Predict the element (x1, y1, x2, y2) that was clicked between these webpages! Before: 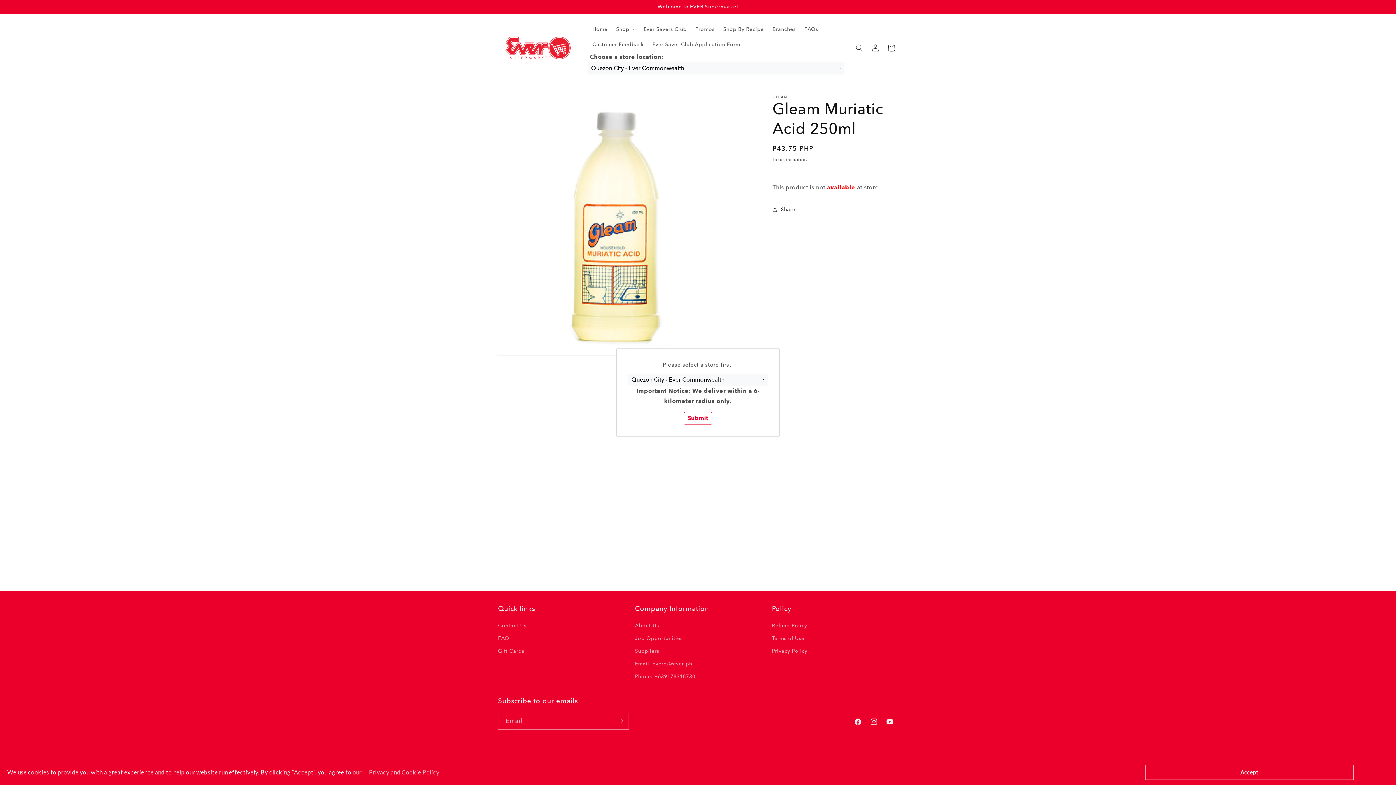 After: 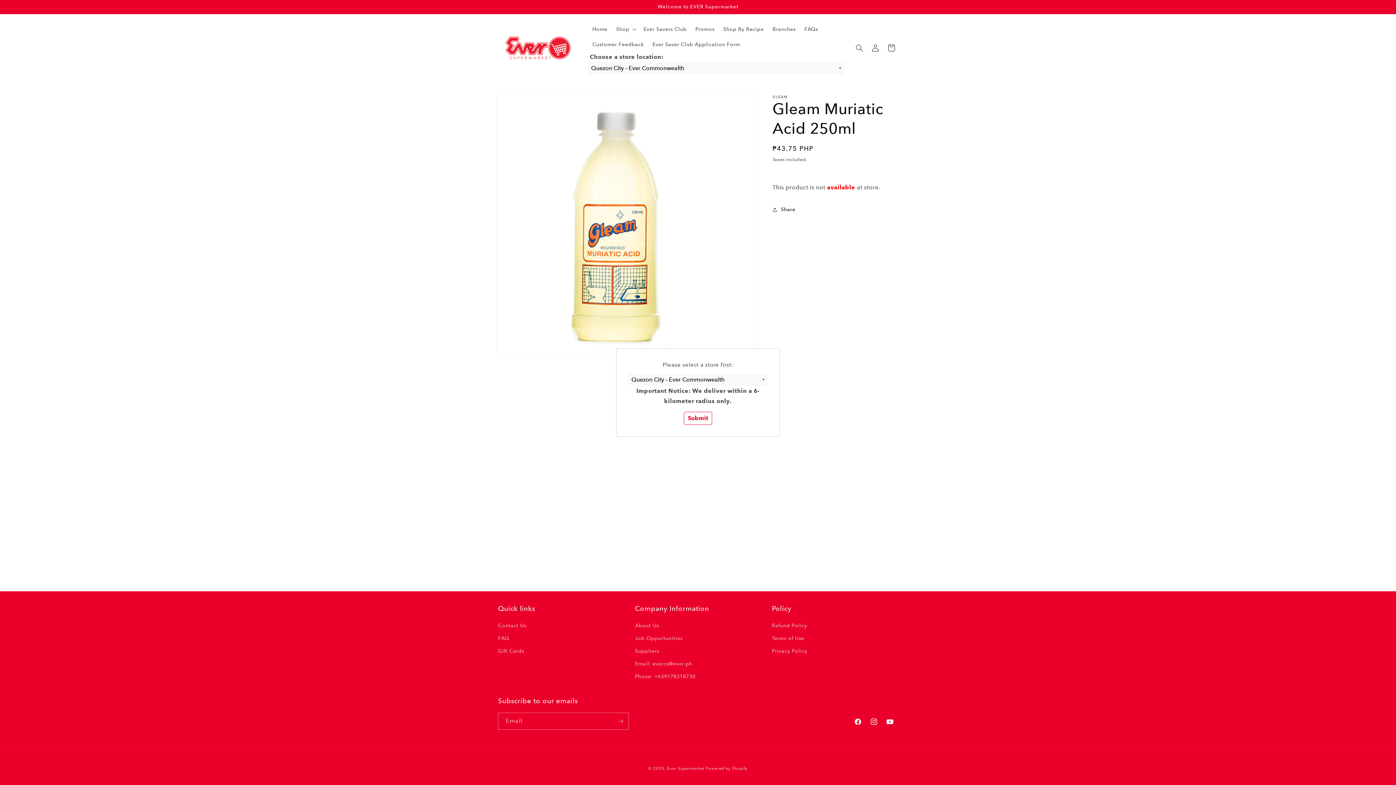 Action: label: Accept bbox: (1145, 764, 1354, 780)